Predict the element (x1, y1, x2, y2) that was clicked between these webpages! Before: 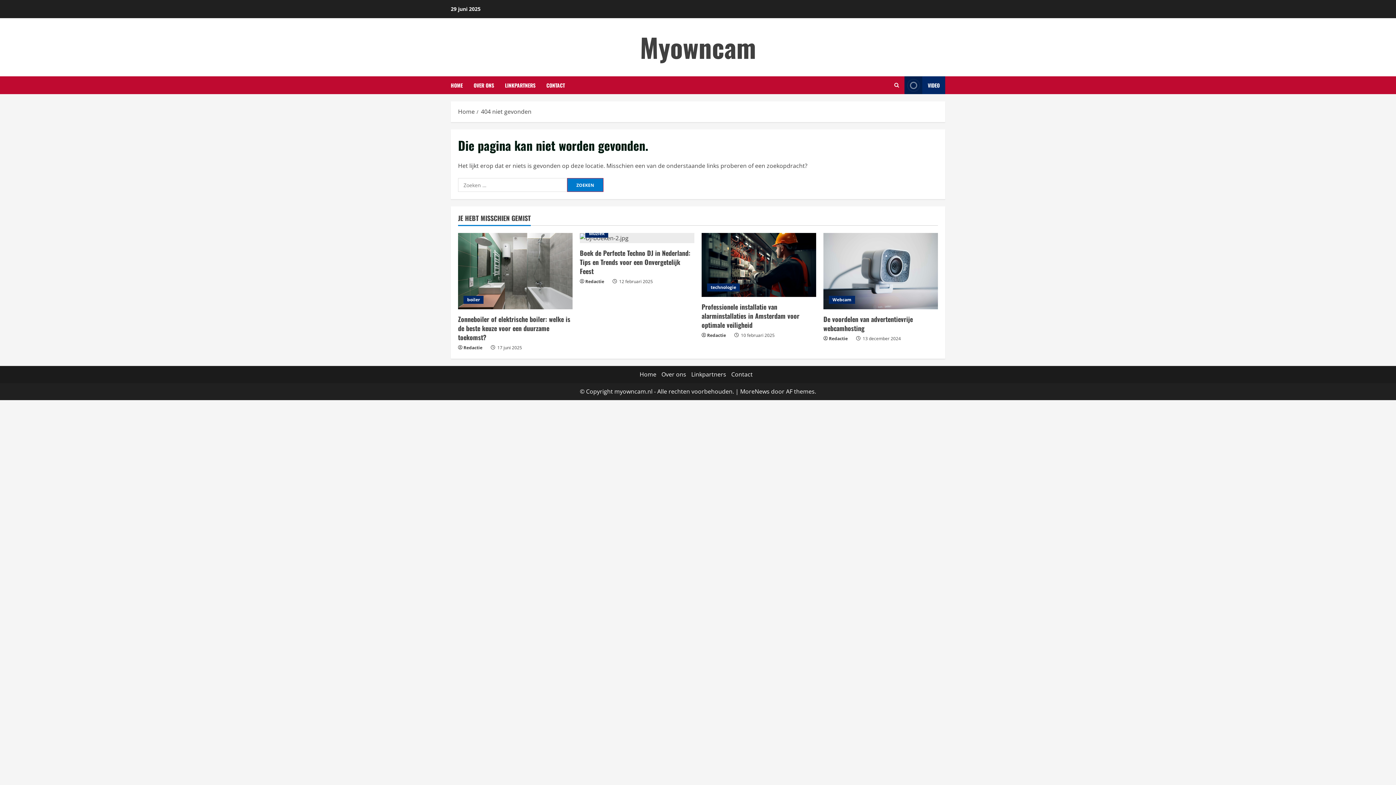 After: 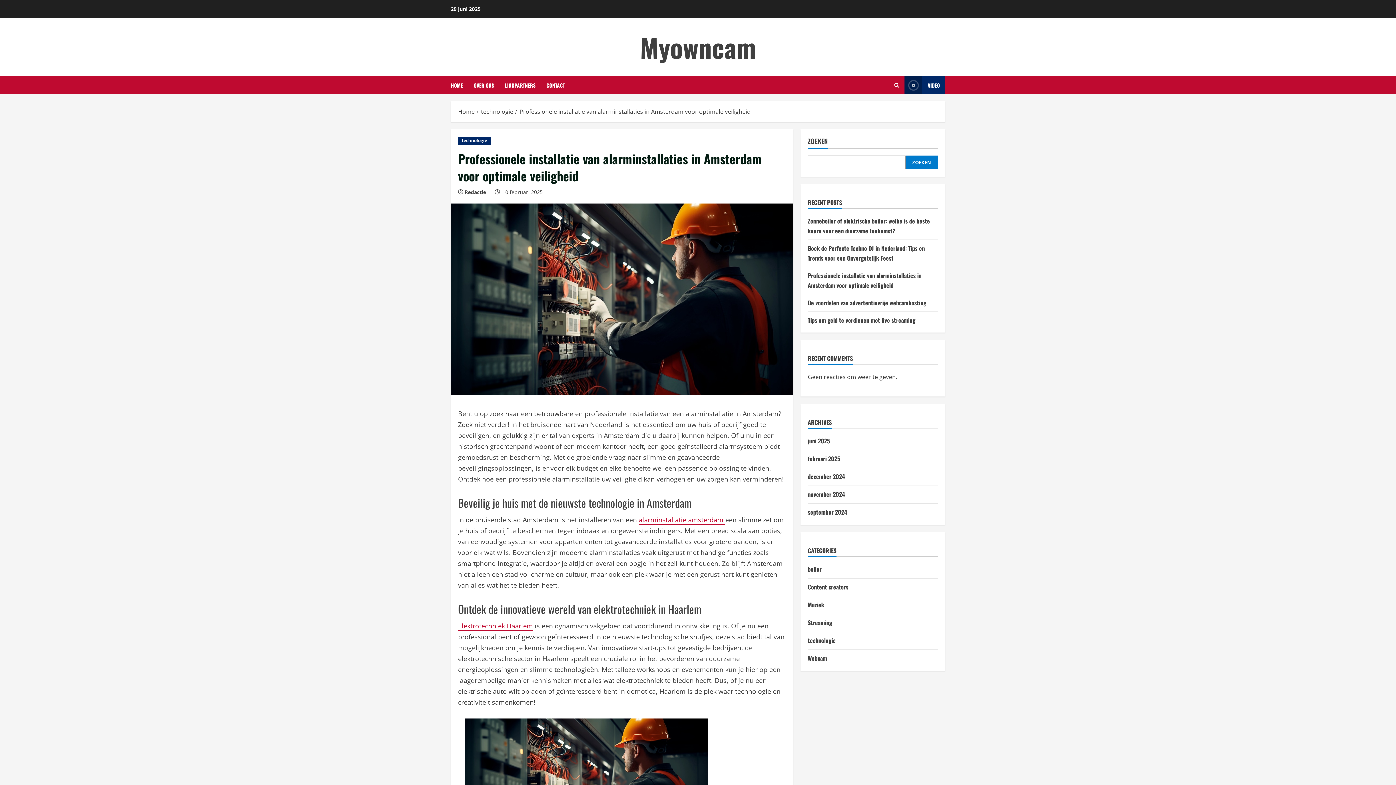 Action: label: Professionele installatie van alarminstallaties in Amsterdam voor optimale veiligheid bbox: (701, 233, 816, 297)